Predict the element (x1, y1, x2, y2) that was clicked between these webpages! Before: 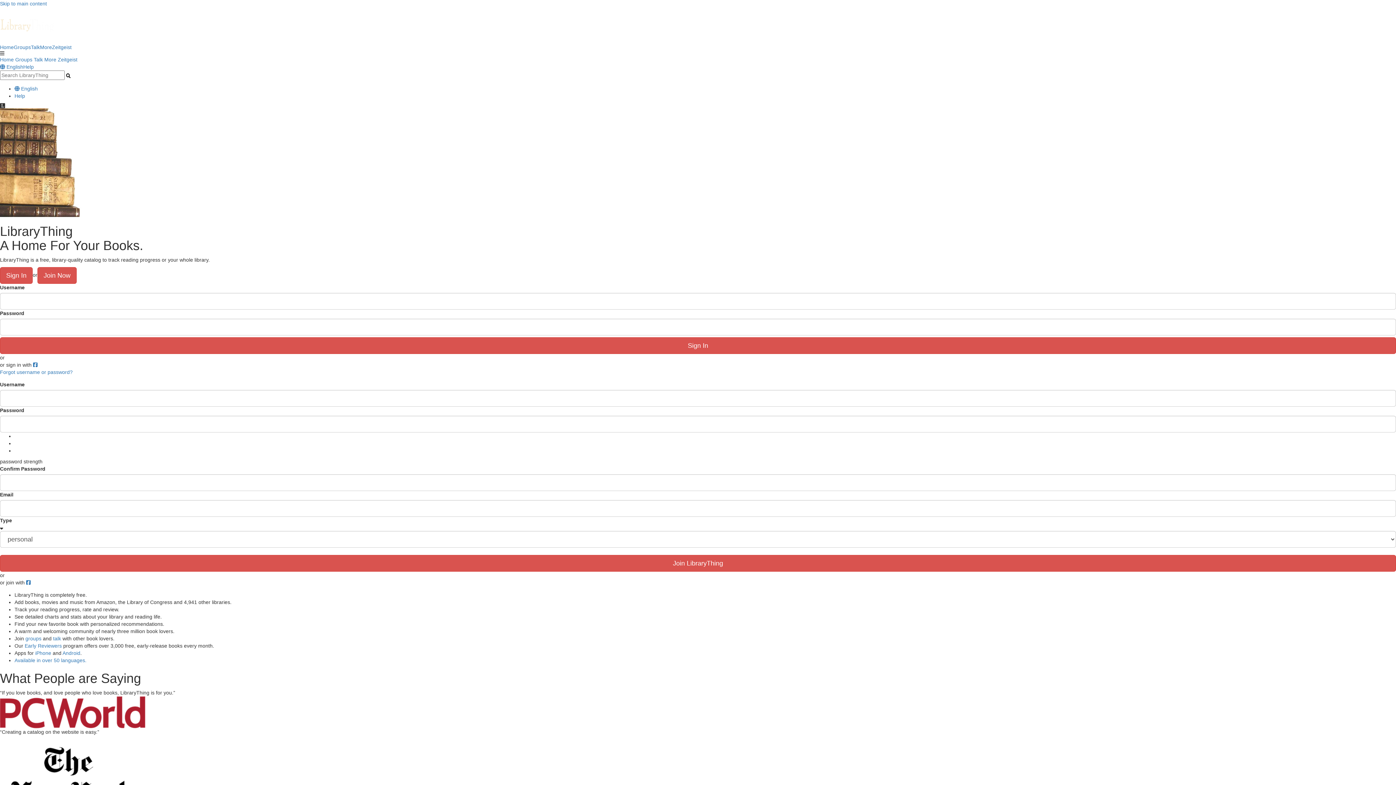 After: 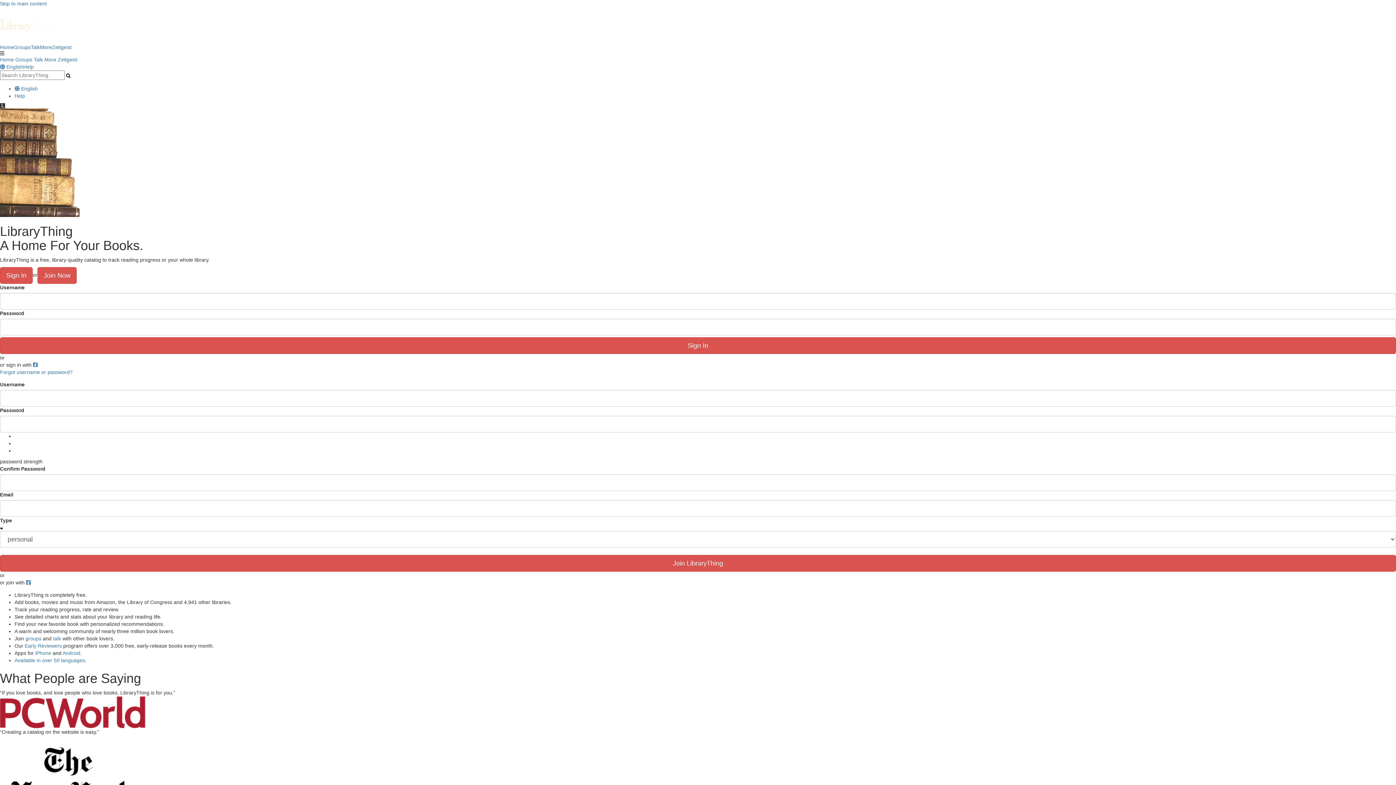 Action: label: Home bbox: (0, 44, 13, 50)